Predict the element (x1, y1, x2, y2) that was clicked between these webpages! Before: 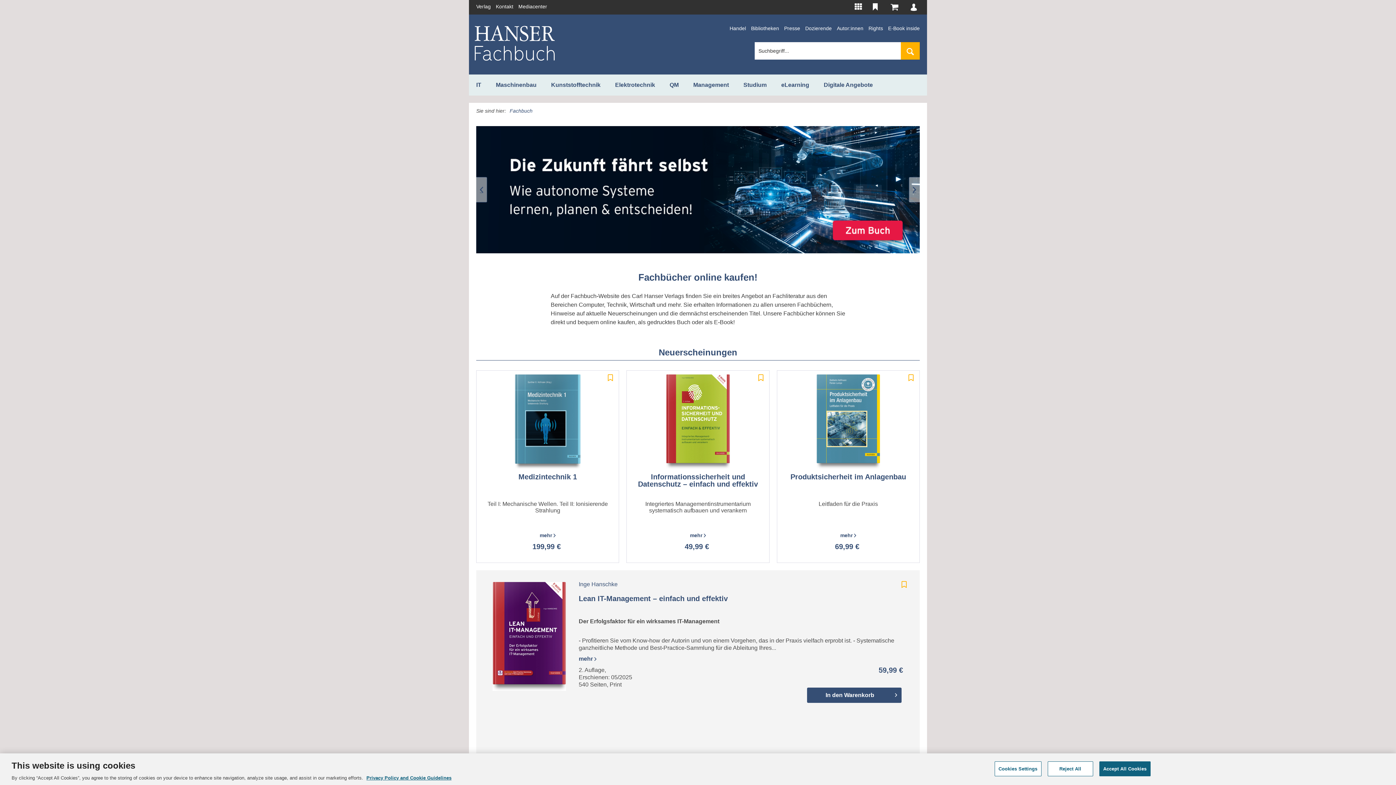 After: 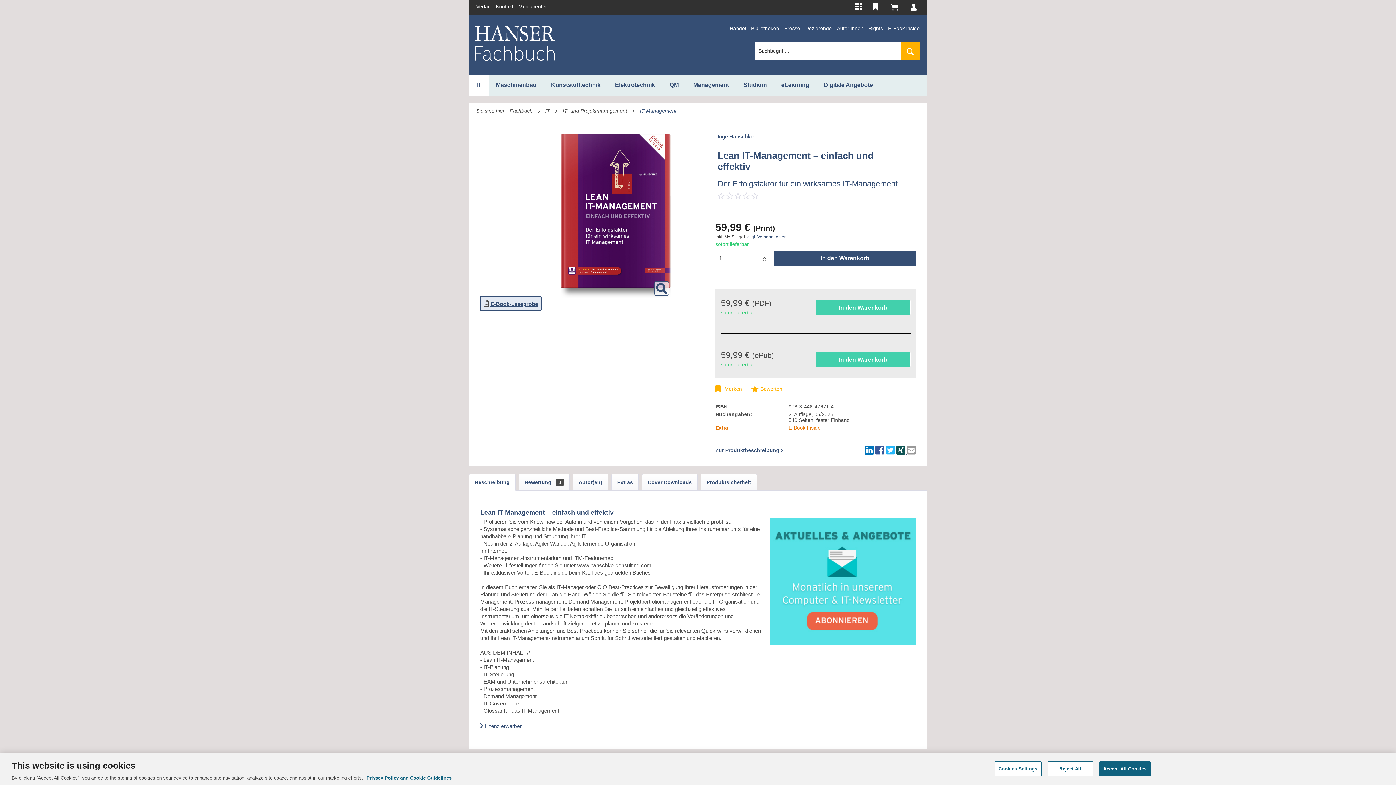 Action: bbox: (487, 577, 571, 723)